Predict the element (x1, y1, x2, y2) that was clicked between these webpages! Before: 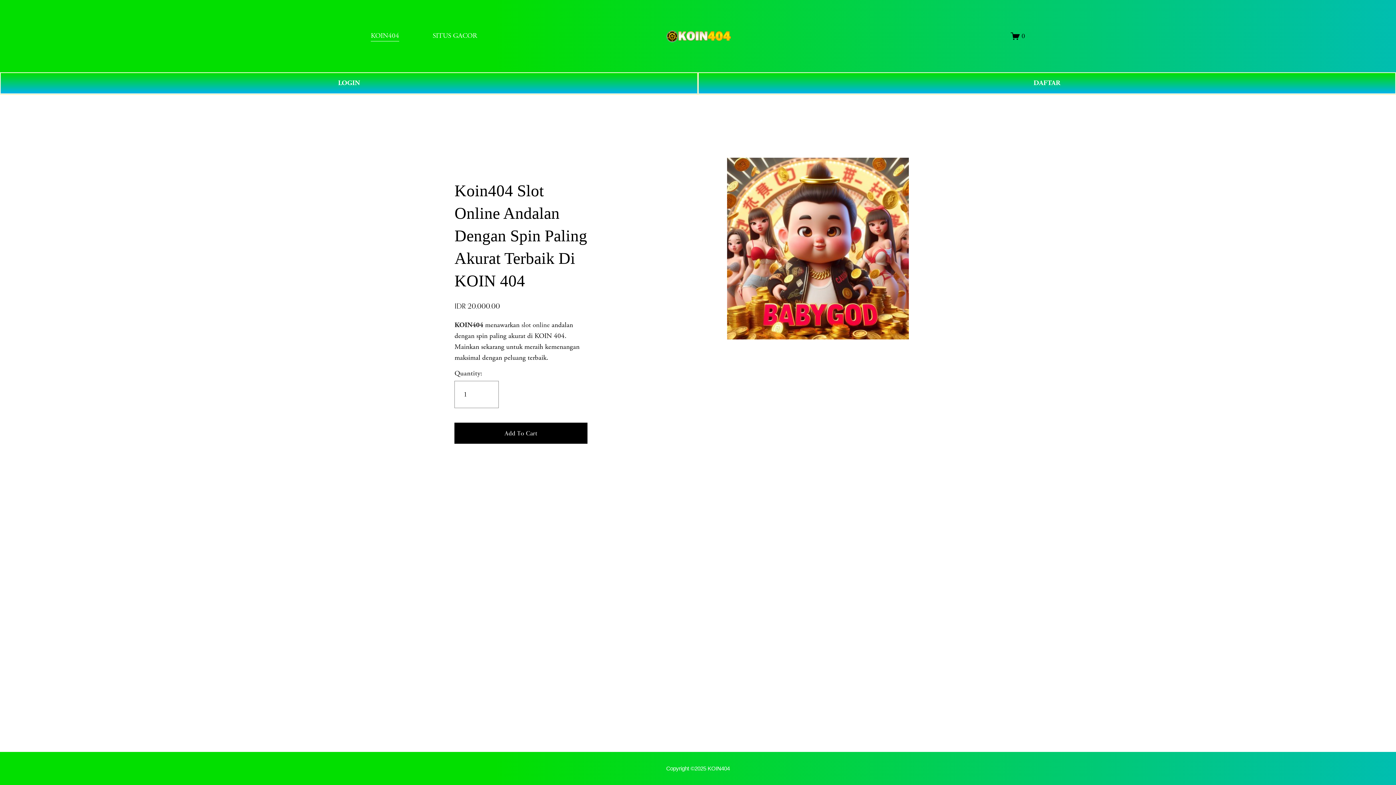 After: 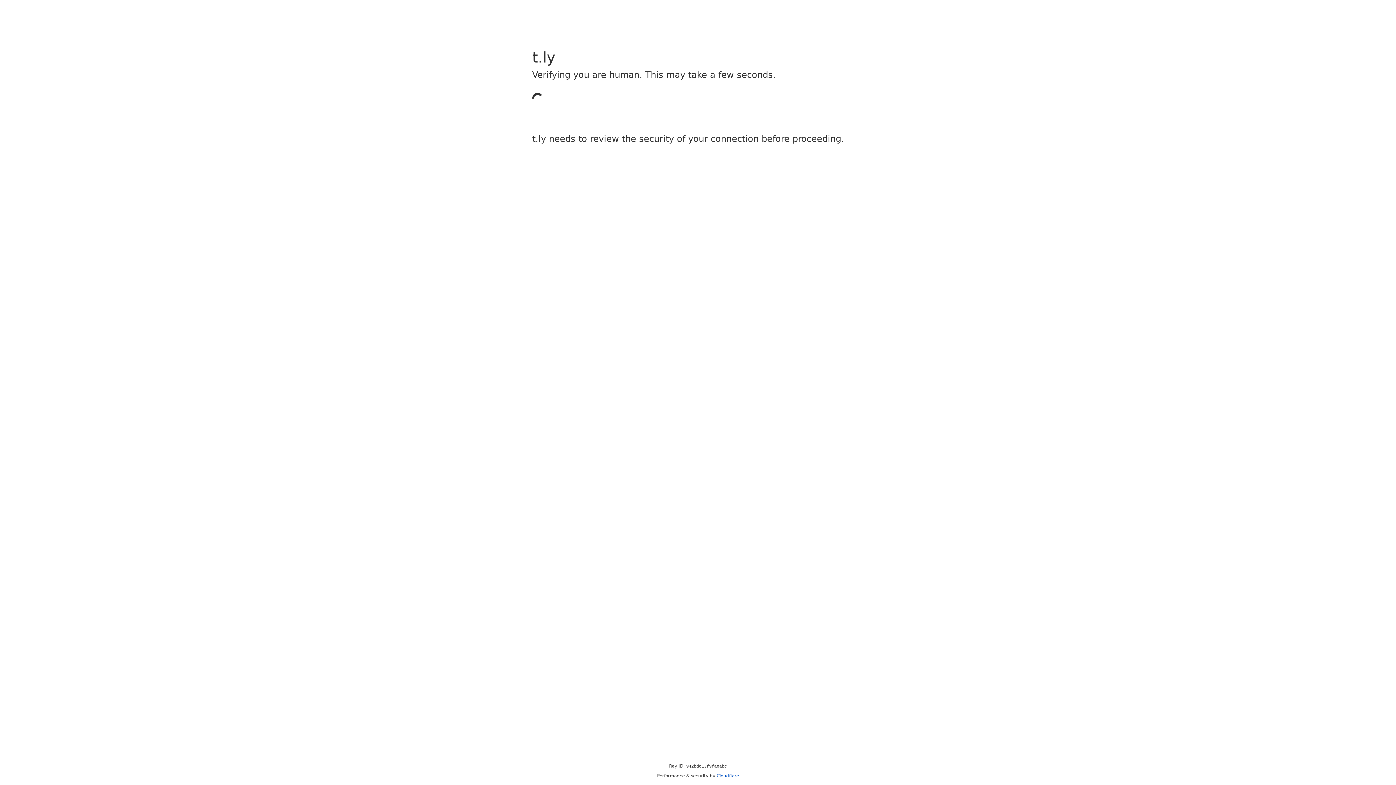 Action: bbox: (698, 72, 1396, 94) label: DAFTAR